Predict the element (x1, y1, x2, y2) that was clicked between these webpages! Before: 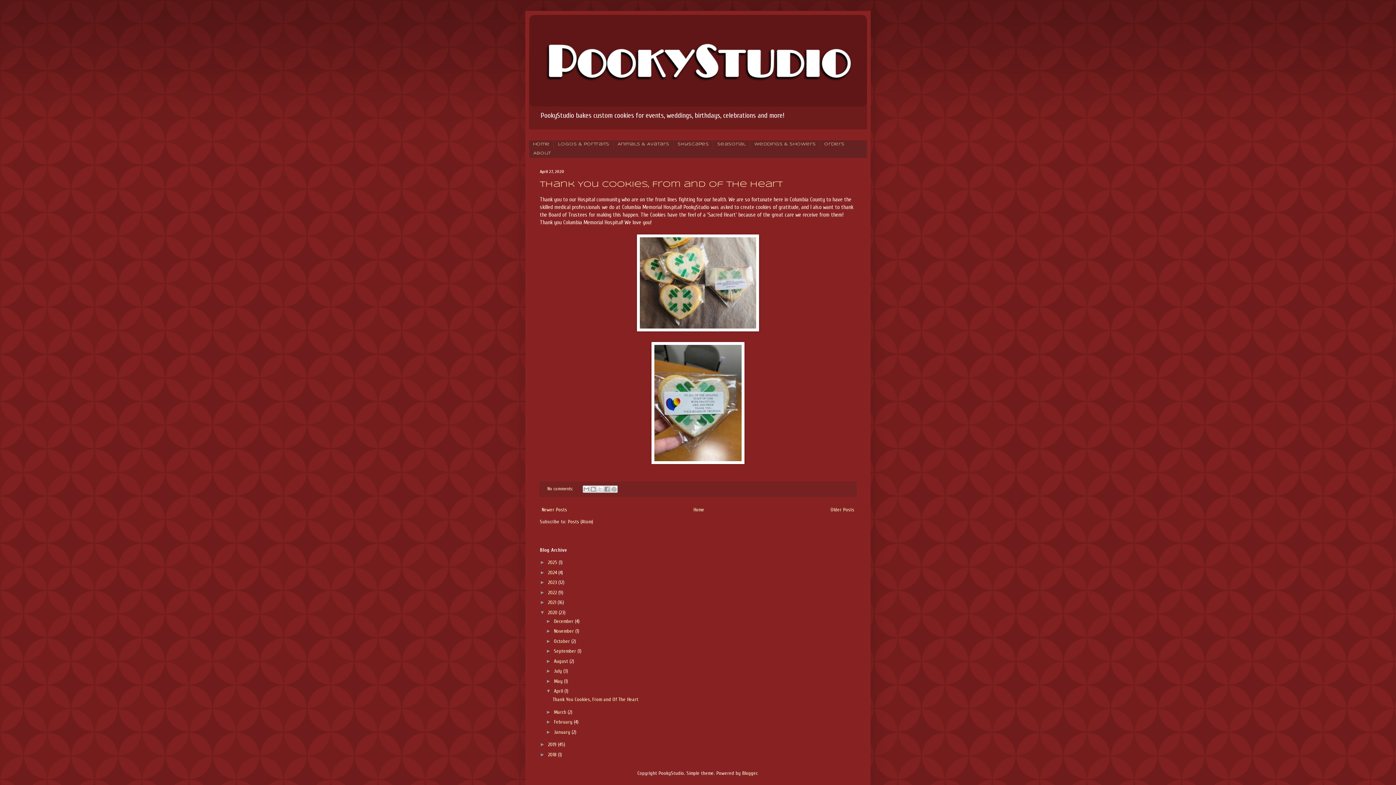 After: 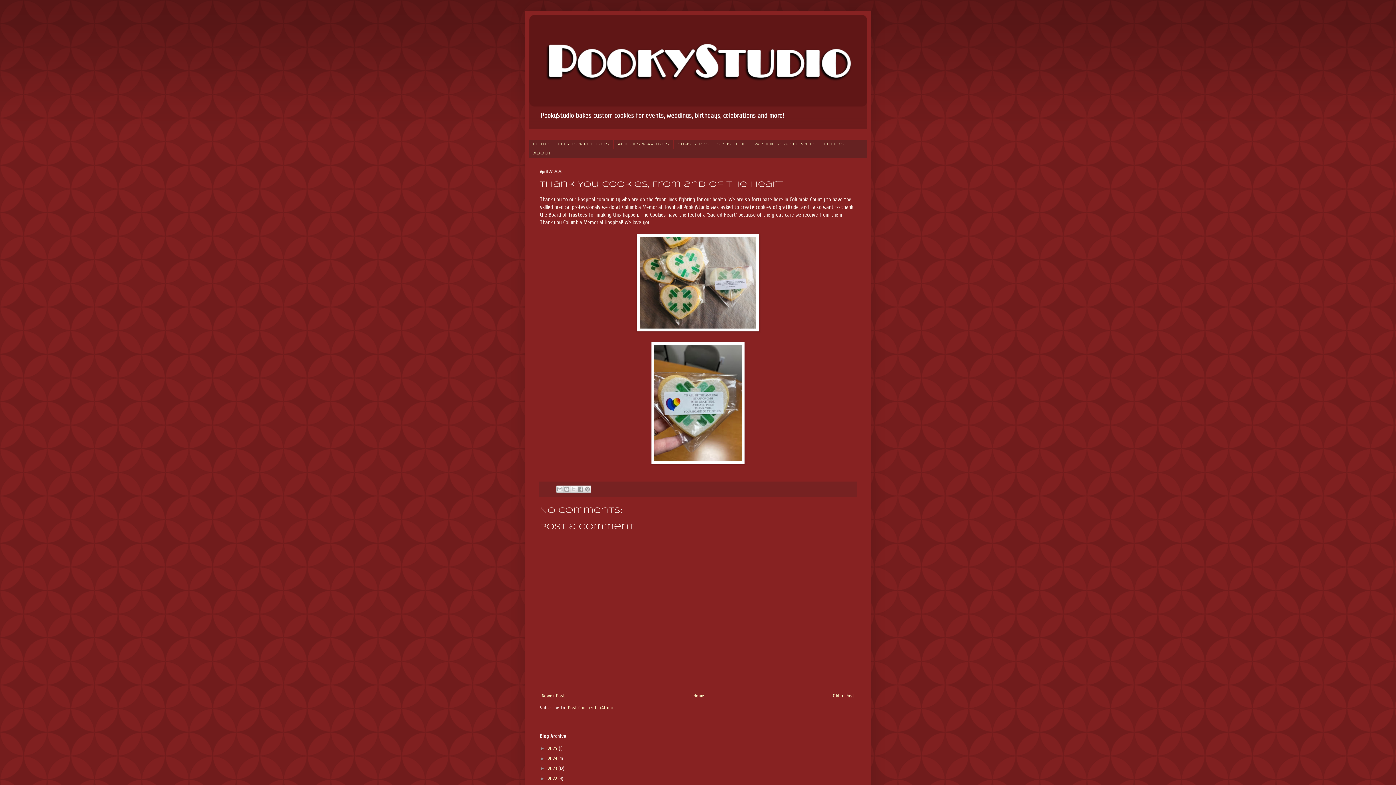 Action: bbox: (540, 180, 782, 188) label: Thank You Cookies, From and Of The Heart